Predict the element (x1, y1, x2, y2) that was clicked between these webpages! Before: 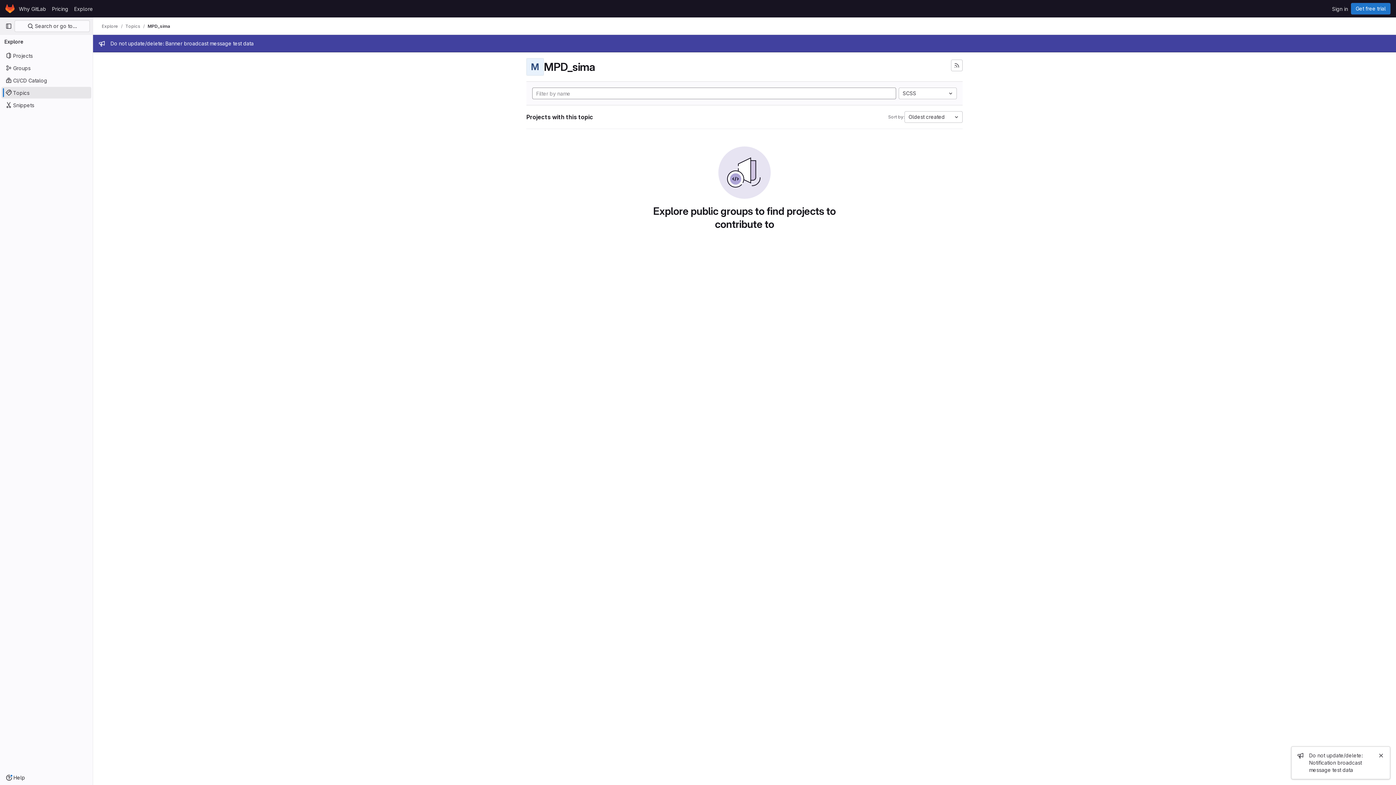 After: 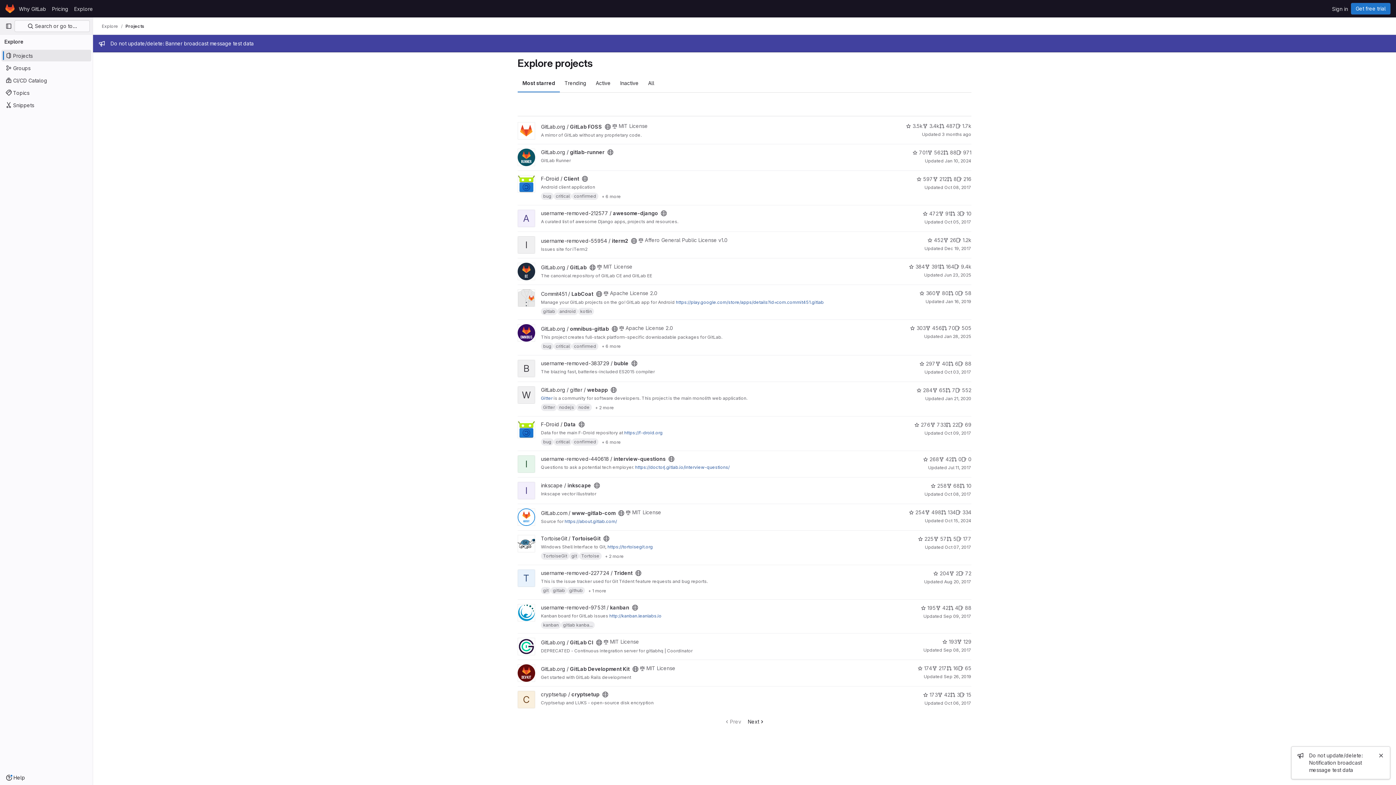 Action: label: Projects bbox: (1, 49, 91, 61)